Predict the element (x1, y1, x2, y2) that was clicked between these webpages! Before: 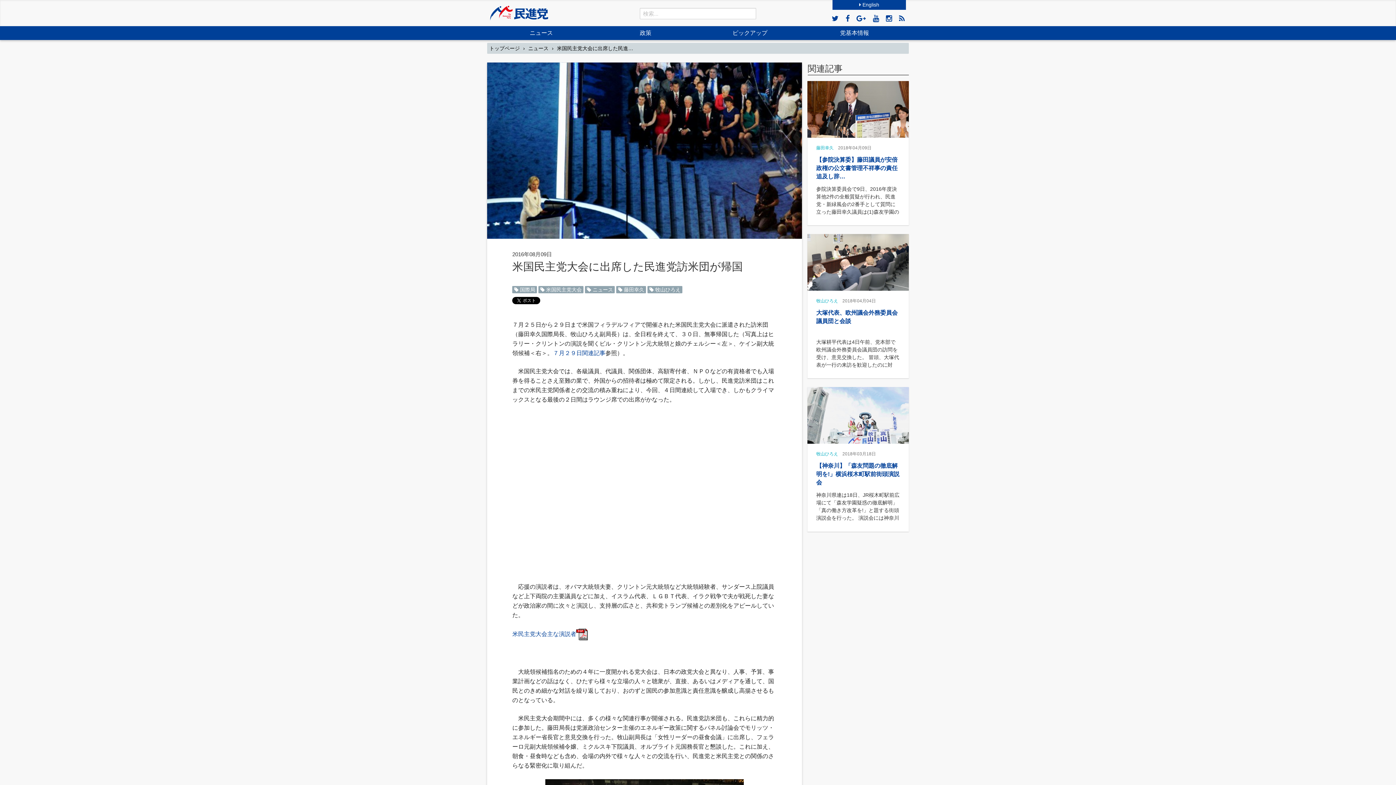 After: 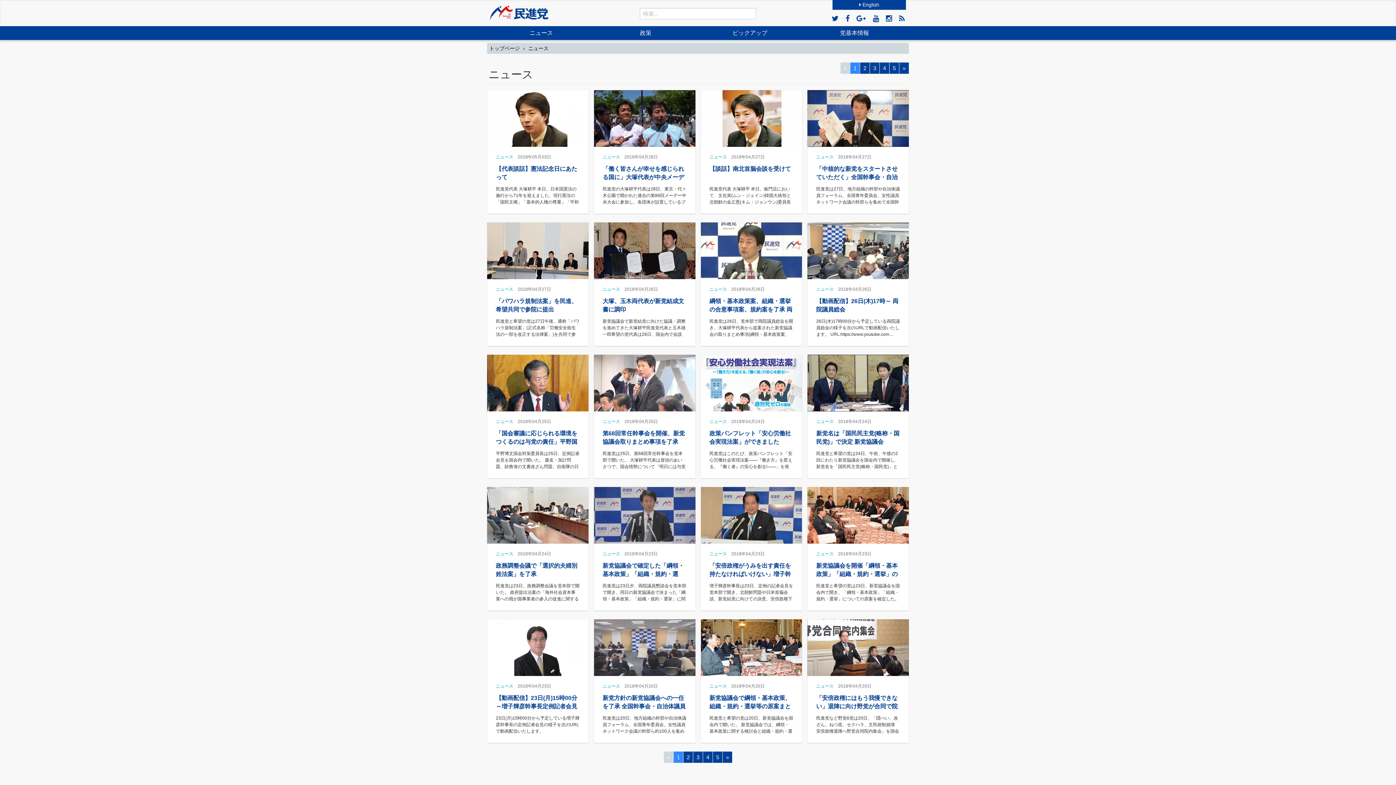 Action: bbox: (528, 45, 548, 51) label: ニュース